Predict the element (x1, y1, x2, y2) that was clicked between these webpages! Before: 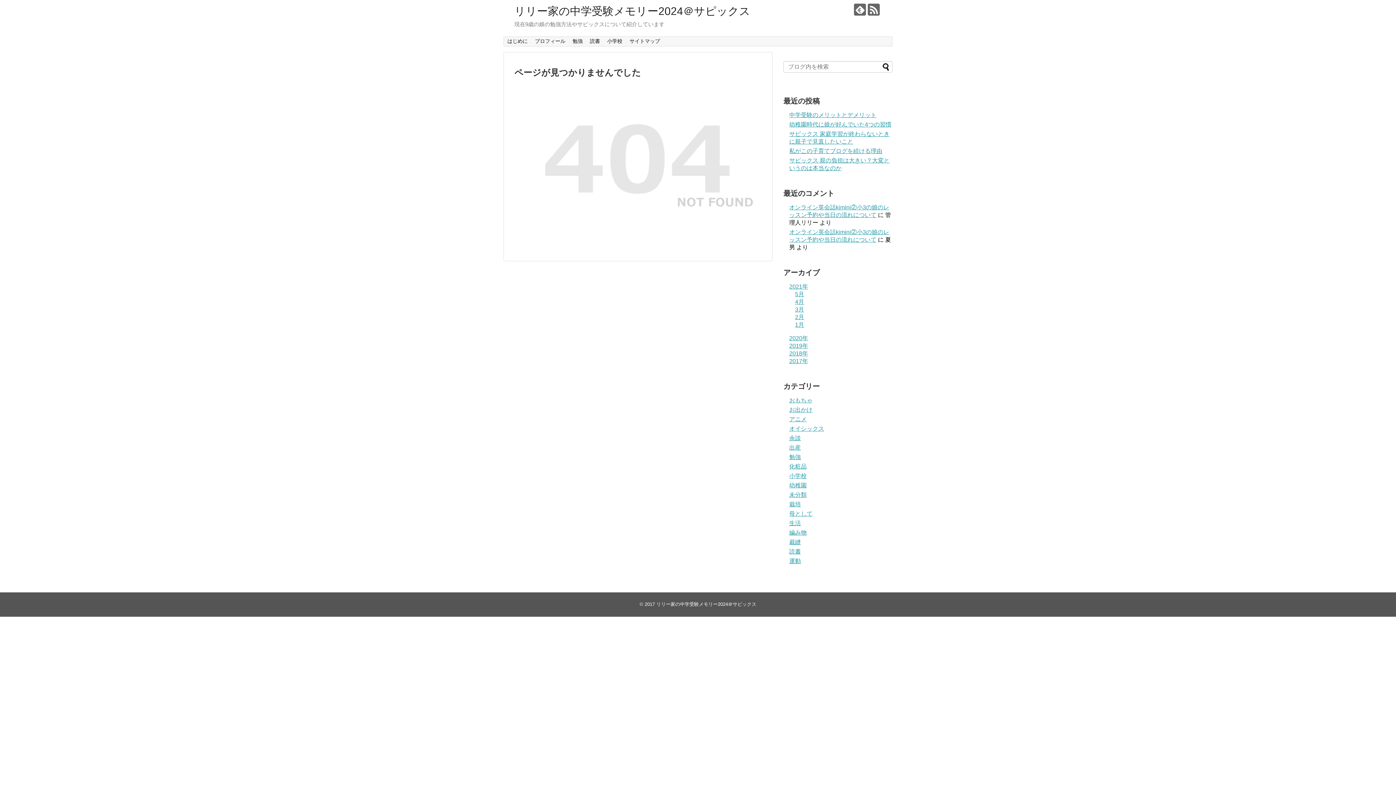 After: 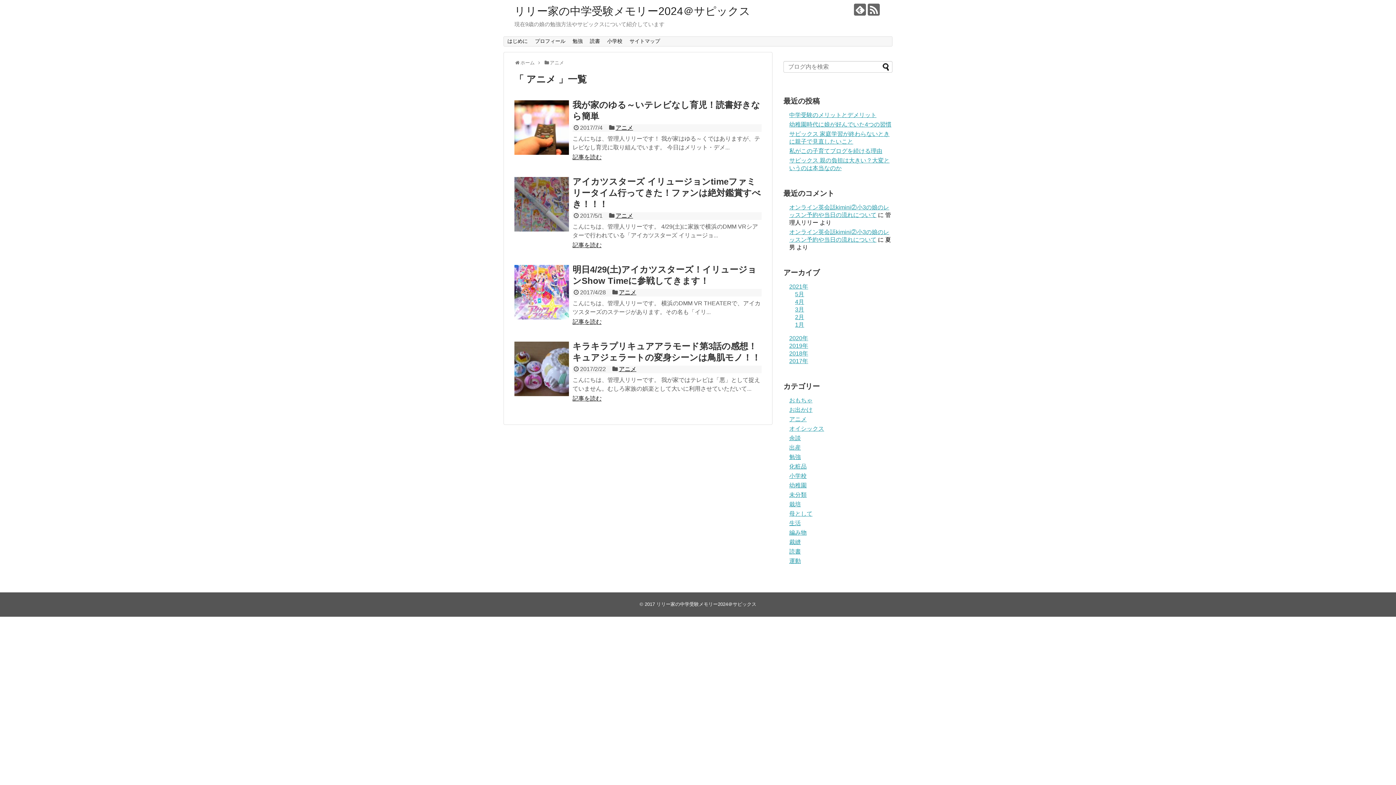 Action: bbox: (789, 416, 806, 422) label: アニメ